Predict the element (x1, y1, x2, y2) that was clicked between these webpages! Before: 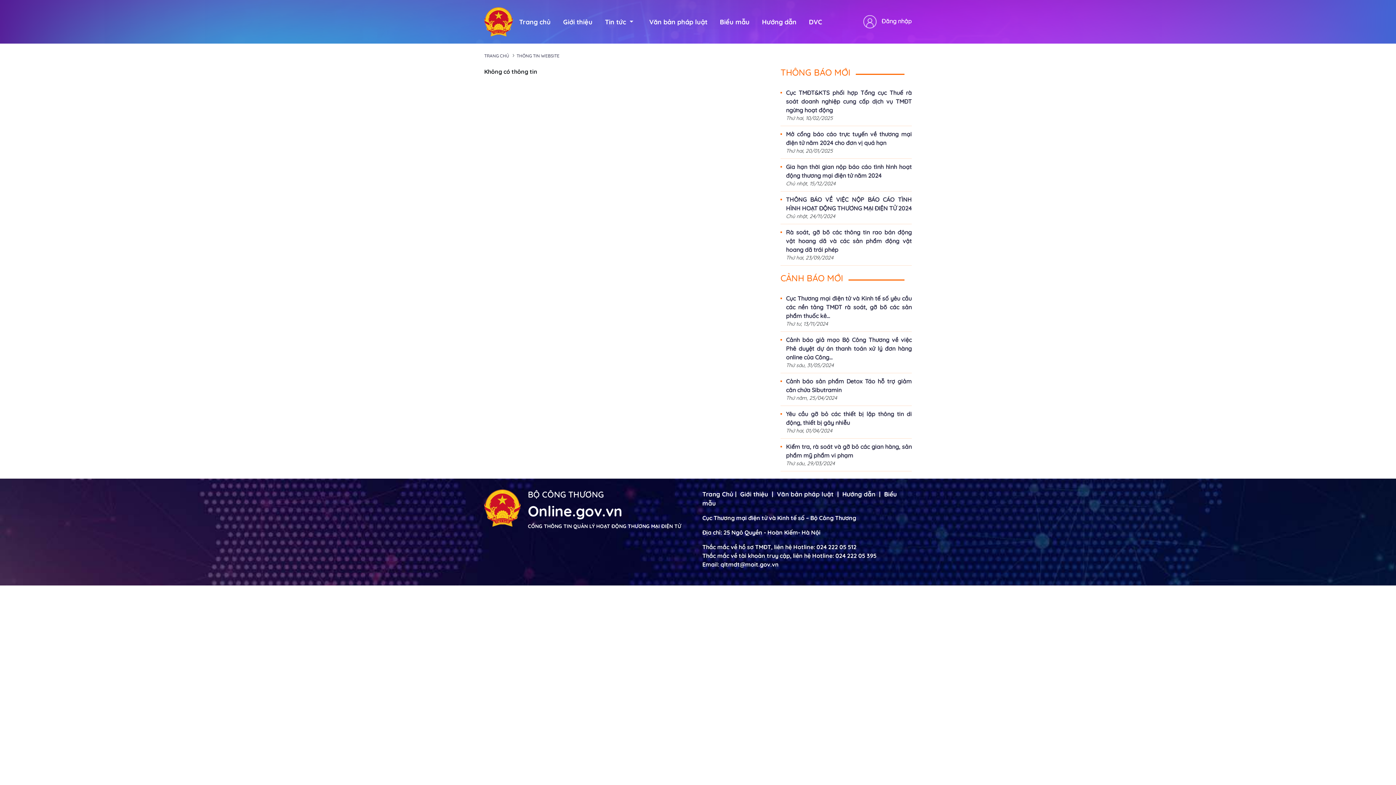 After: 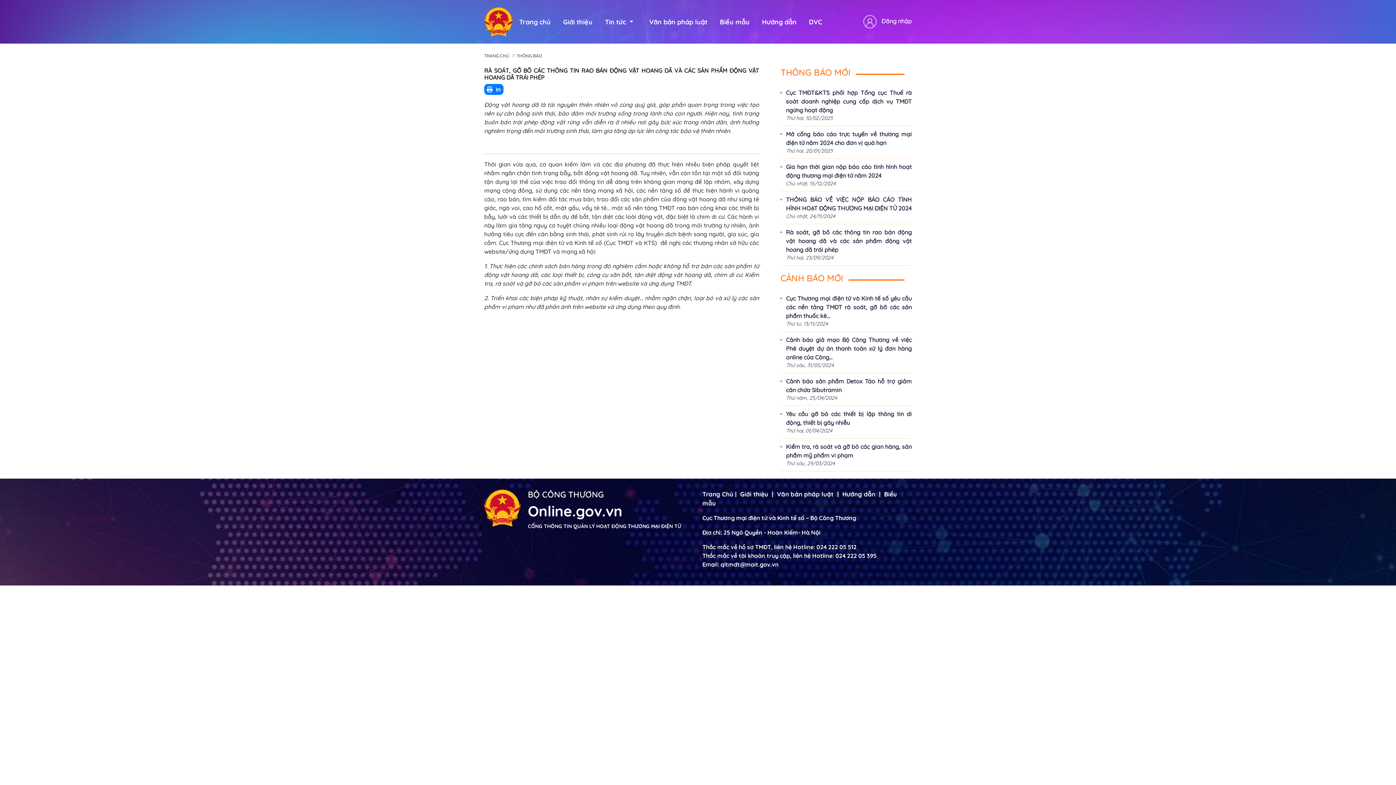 Action: bbox: (780, 228, 912, 254) label: Rà soát, gỡ bõ các thông tin rao bán động vật hoang dã và các sản phẩm động vật hoang dã trái phép